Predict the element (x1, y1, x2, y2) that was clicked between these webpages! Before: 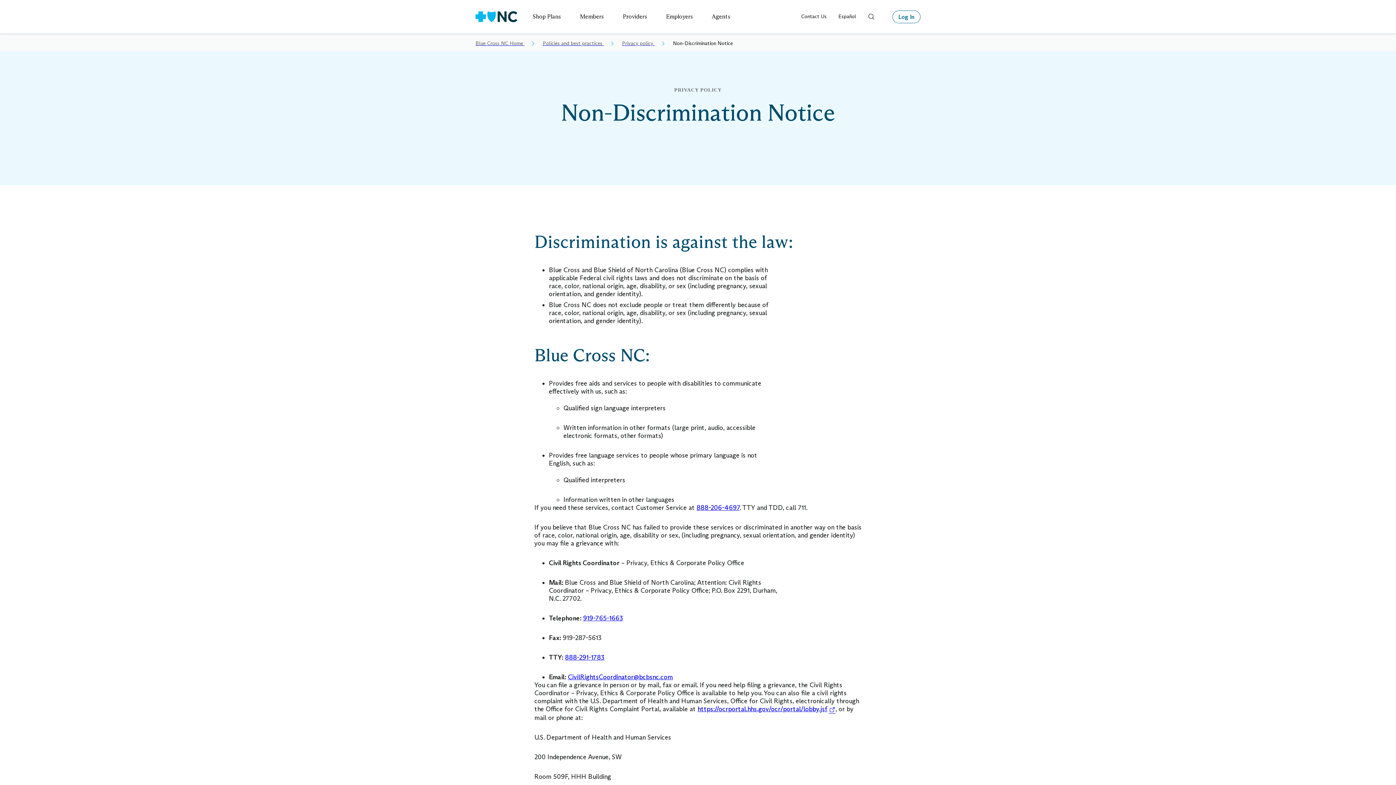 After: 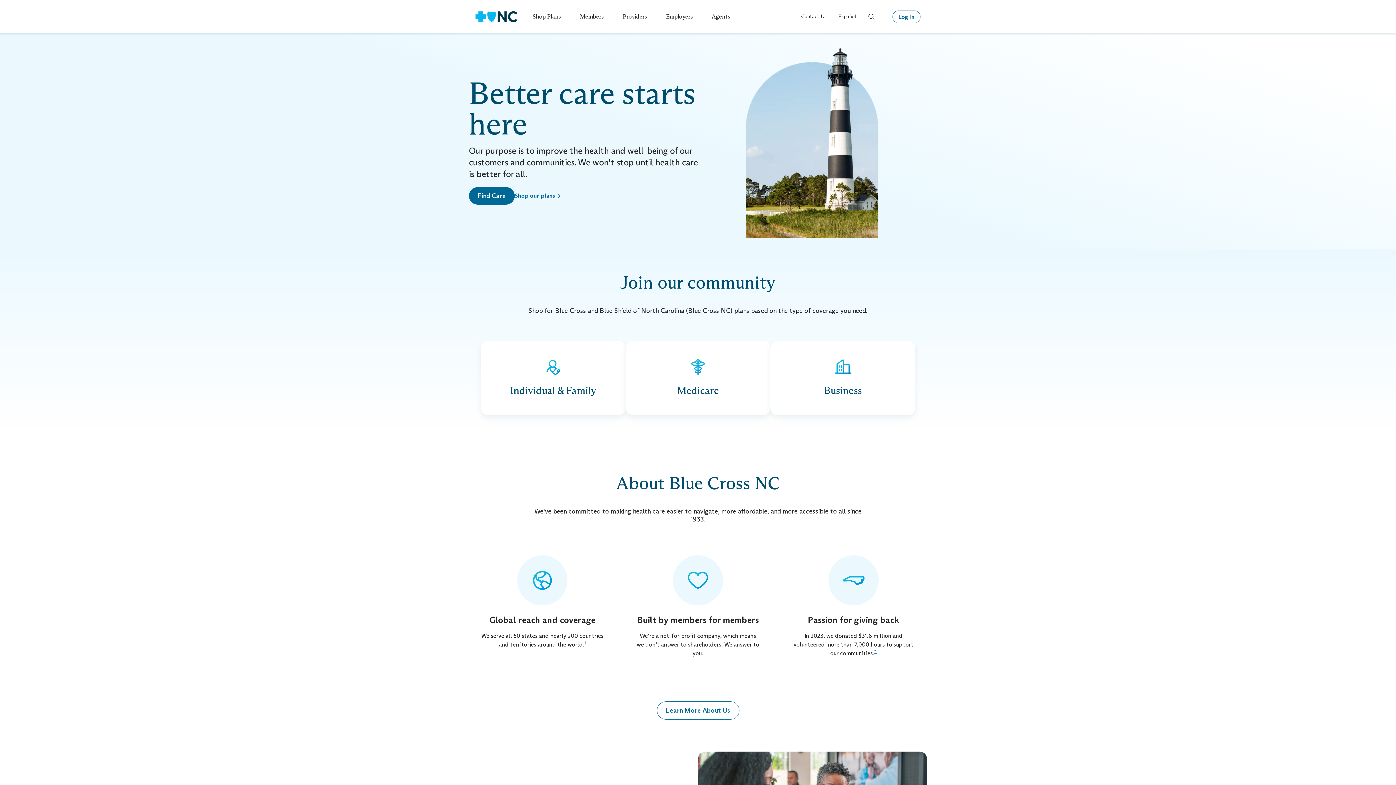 Action: label:  Opens in same tab bbox: (475, 17, 517, 24)